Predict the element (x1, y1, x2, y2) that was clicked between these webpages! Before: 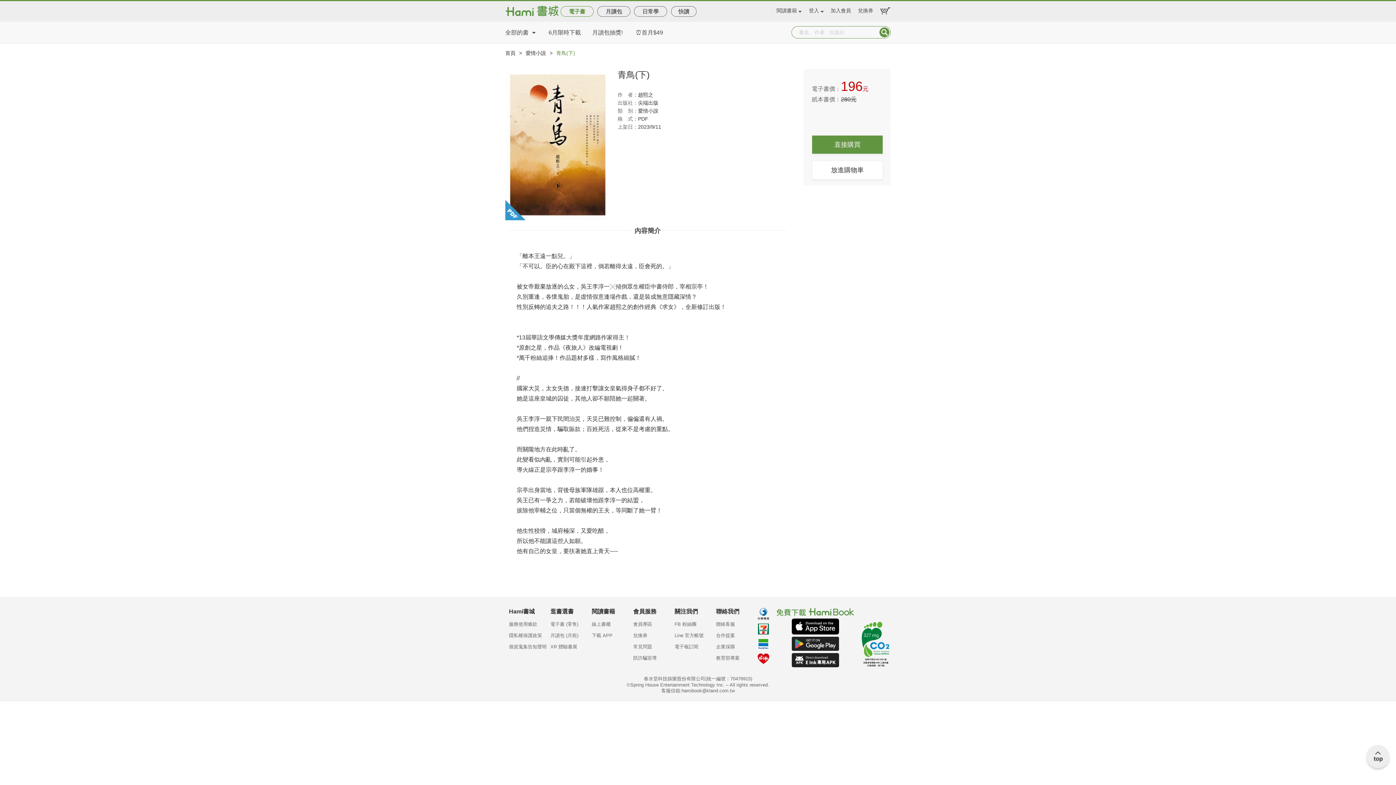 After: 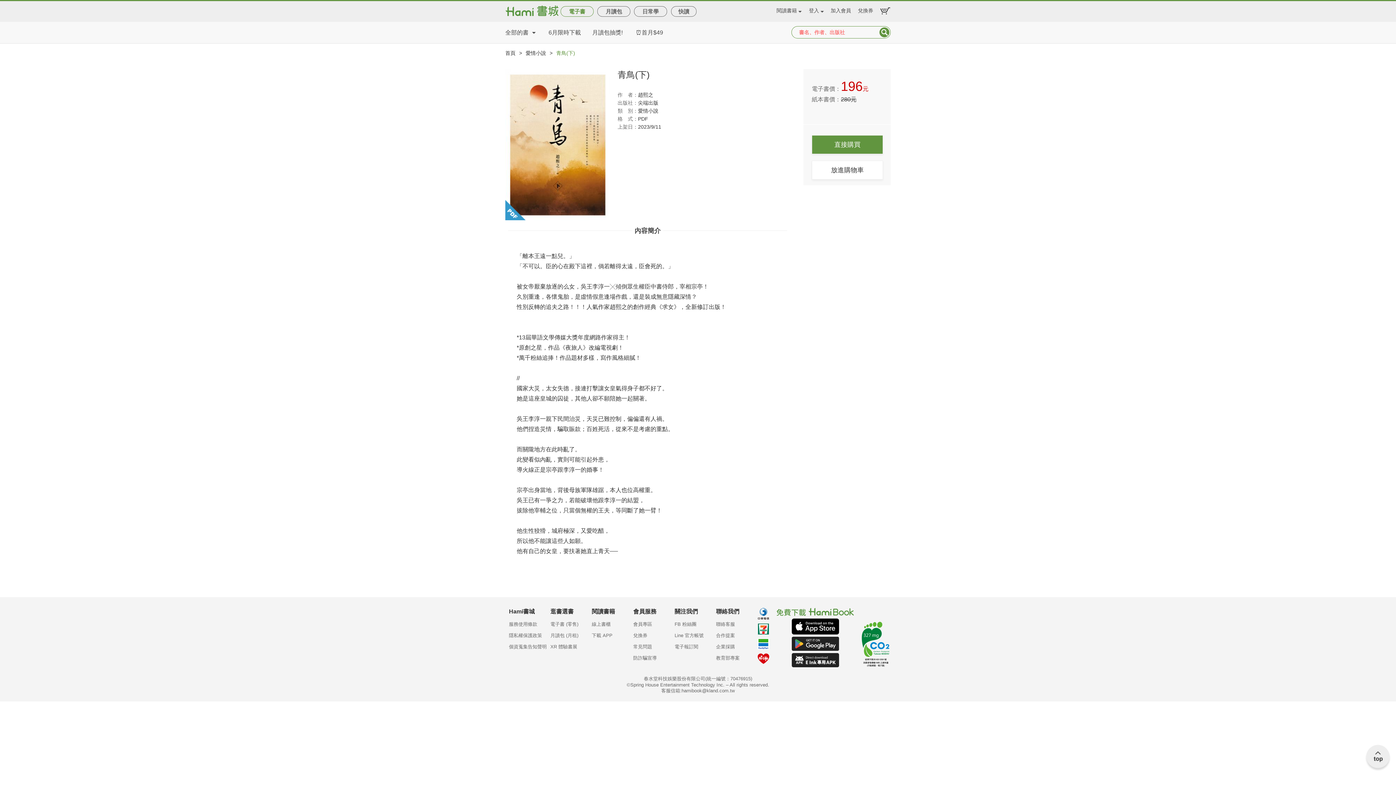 Action: bbox: (878, 26, 890, 38) label: Submit